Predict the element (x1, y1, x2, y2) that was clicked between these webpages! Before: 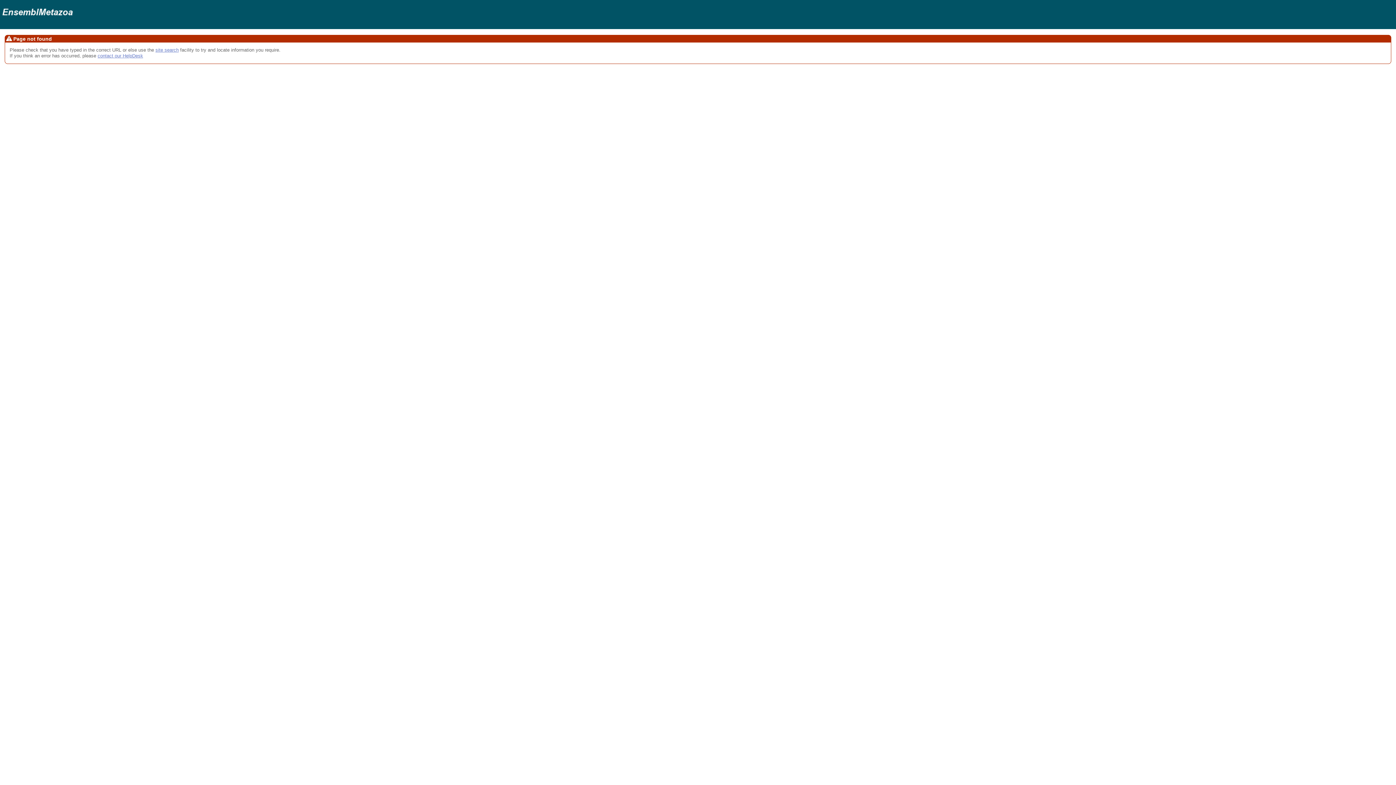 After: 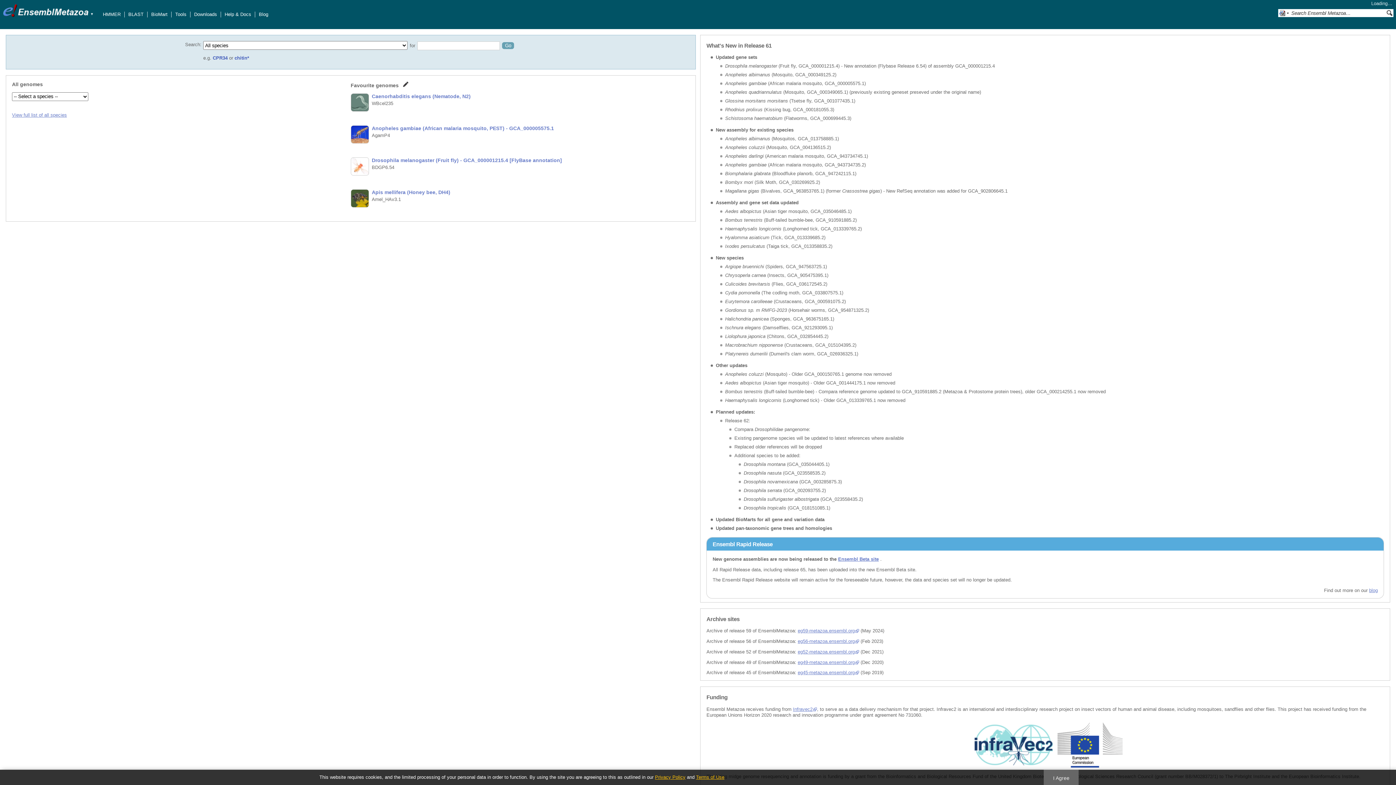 Action: label:   bbox: (2, 3, 73, 9)